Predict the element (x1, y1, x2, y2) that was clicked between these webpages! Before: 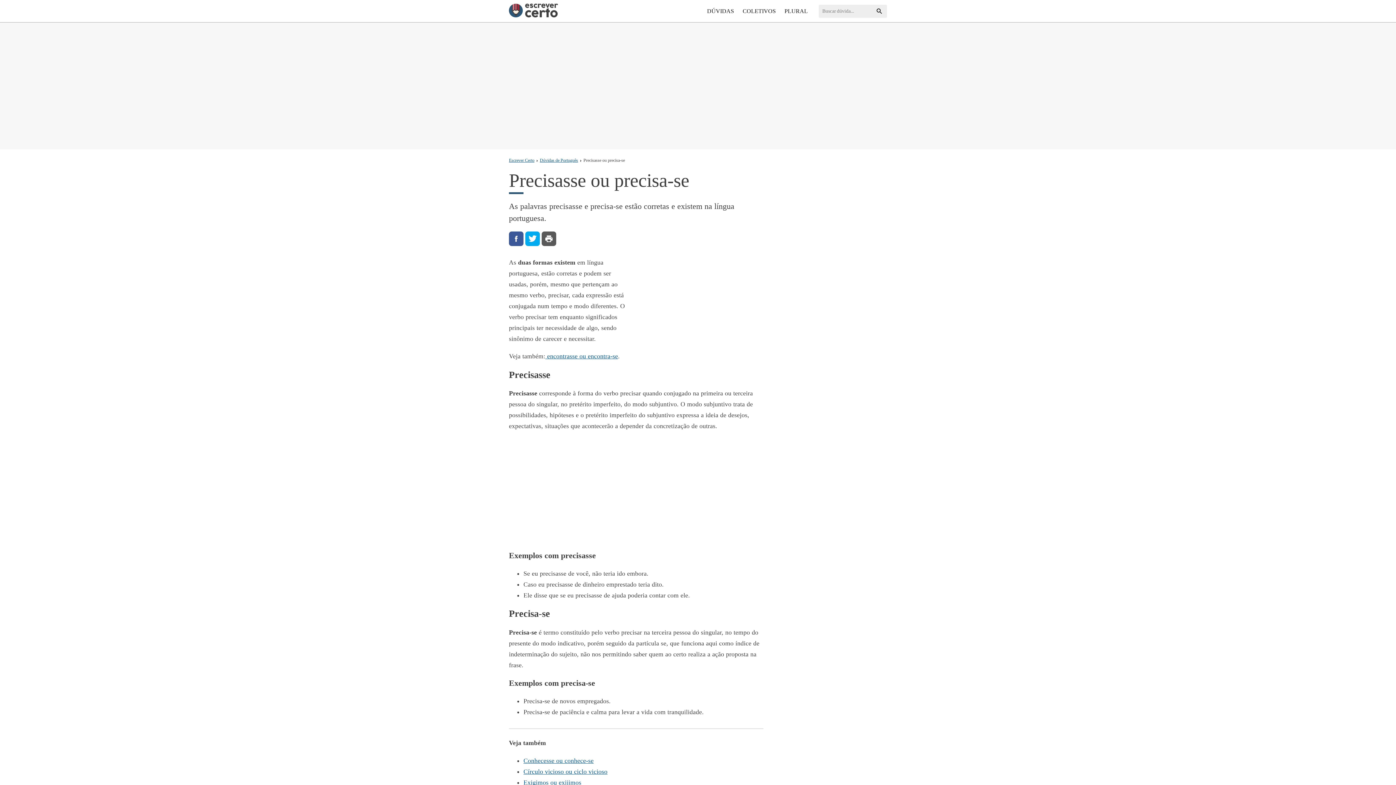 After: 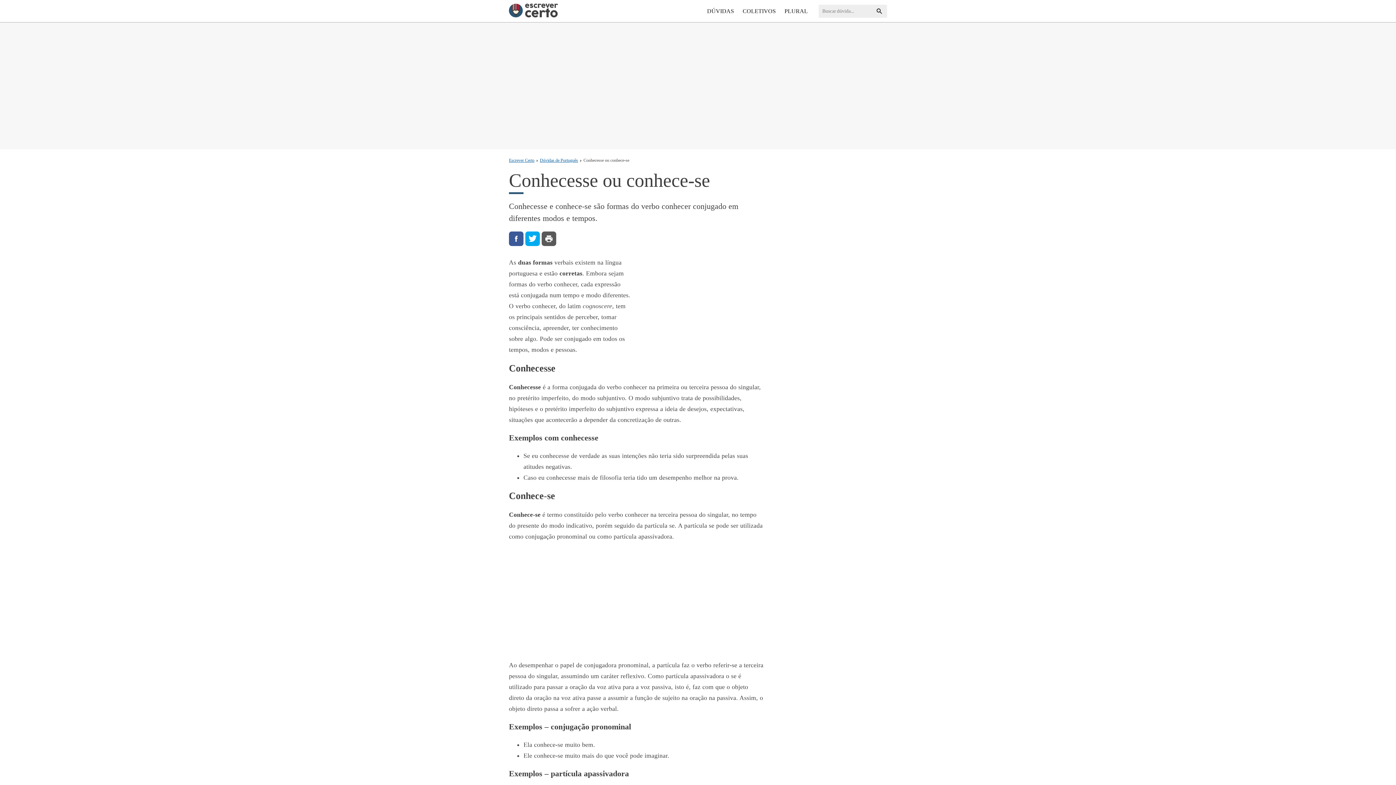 Action: bbox: (523, 757, 593, 764) label: Conhecesse ou conhece-se